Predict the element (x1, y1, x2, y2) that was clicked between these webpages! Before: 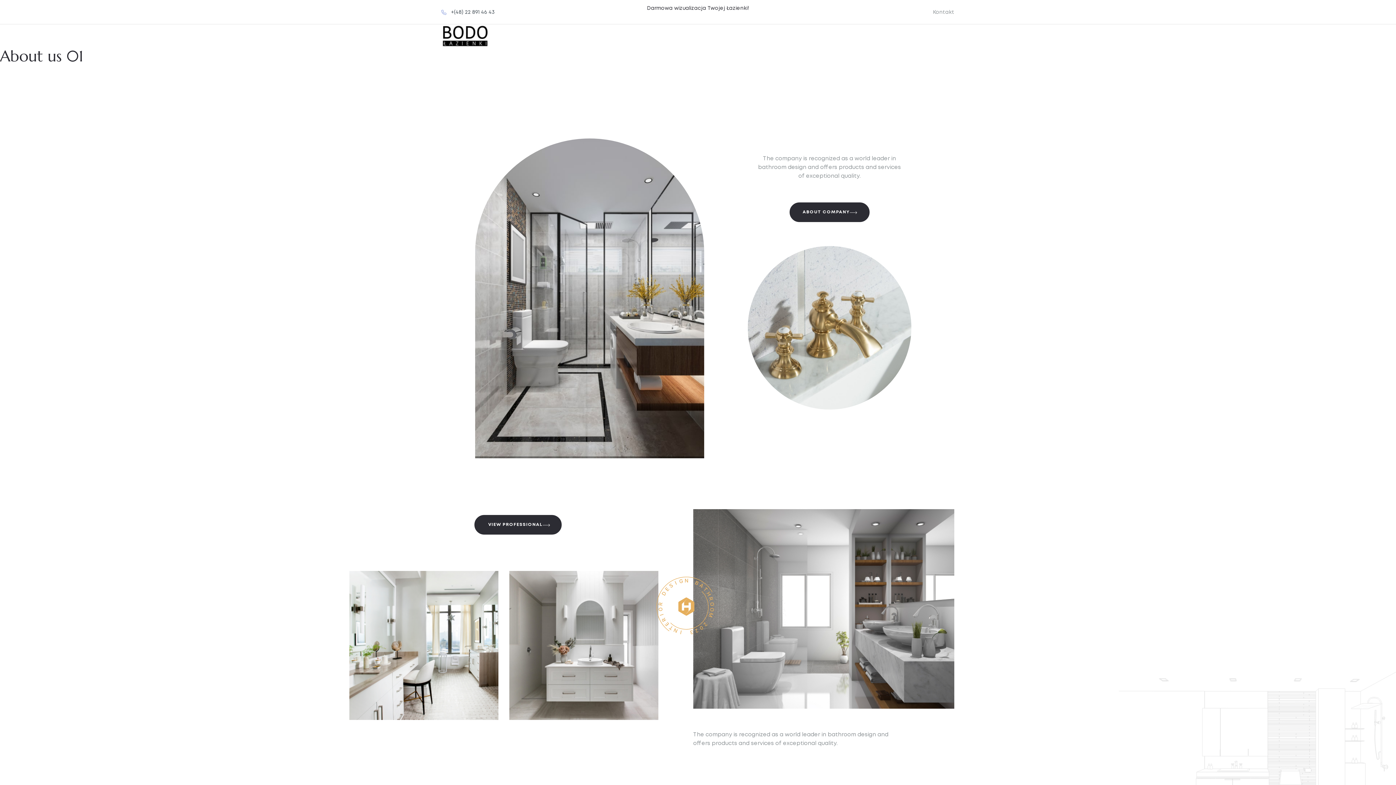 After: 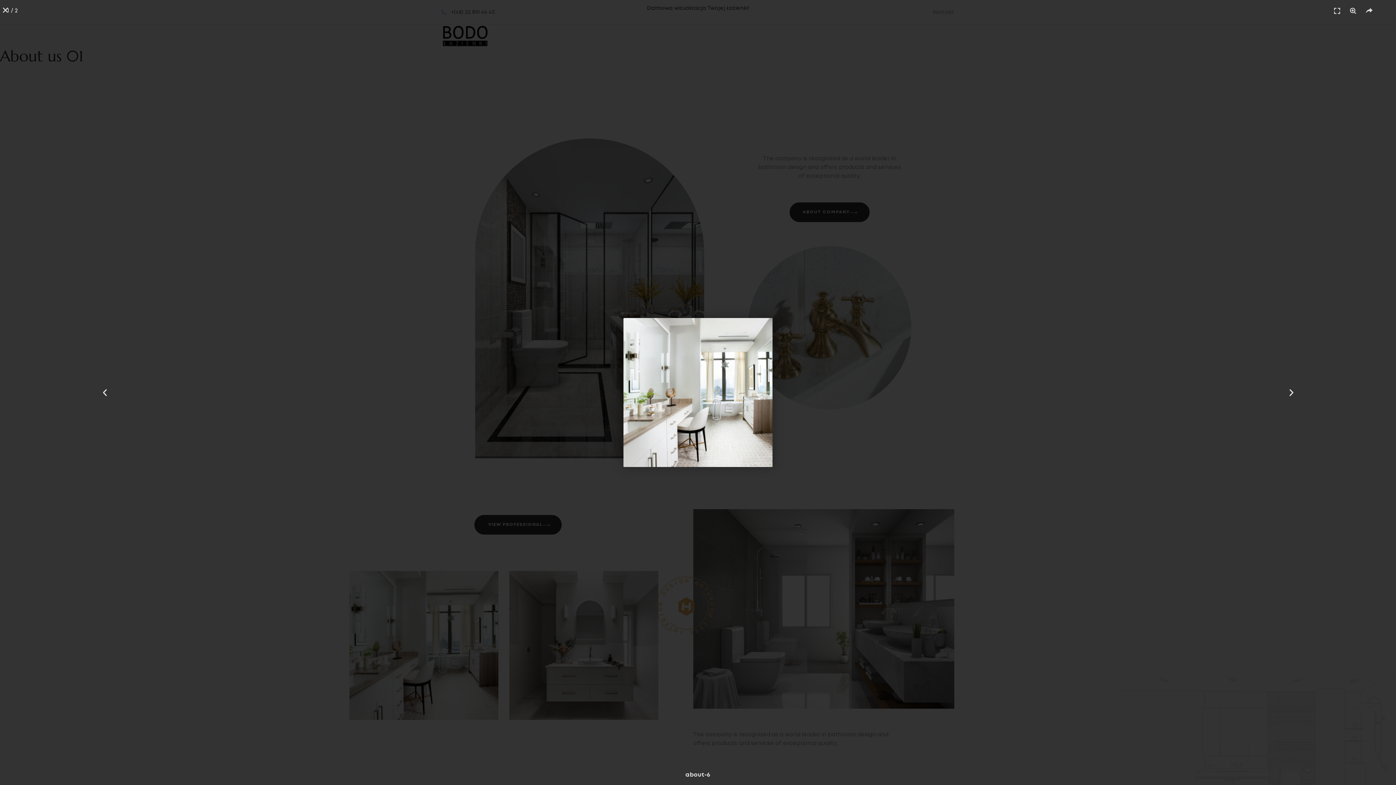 Action: bbox: (349, 571, 498, 720)